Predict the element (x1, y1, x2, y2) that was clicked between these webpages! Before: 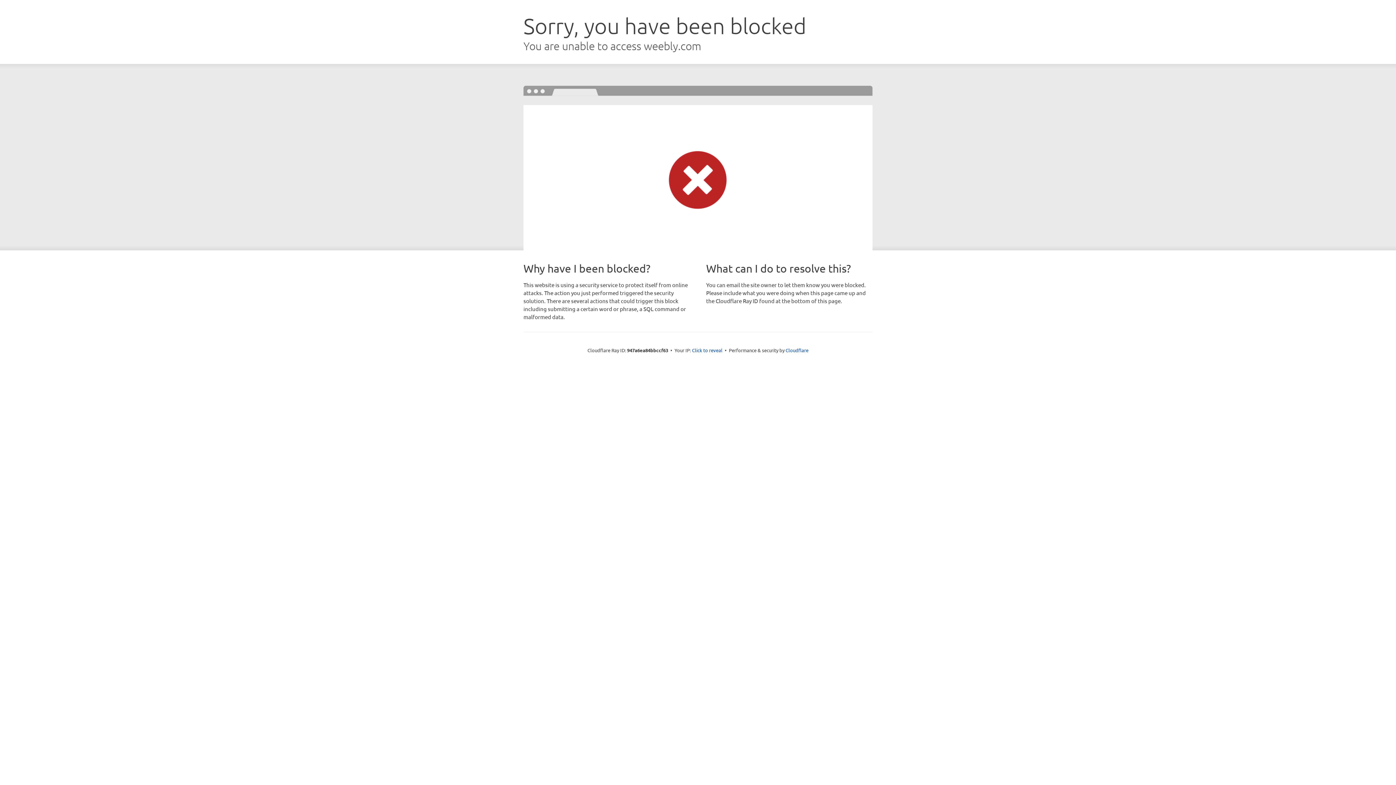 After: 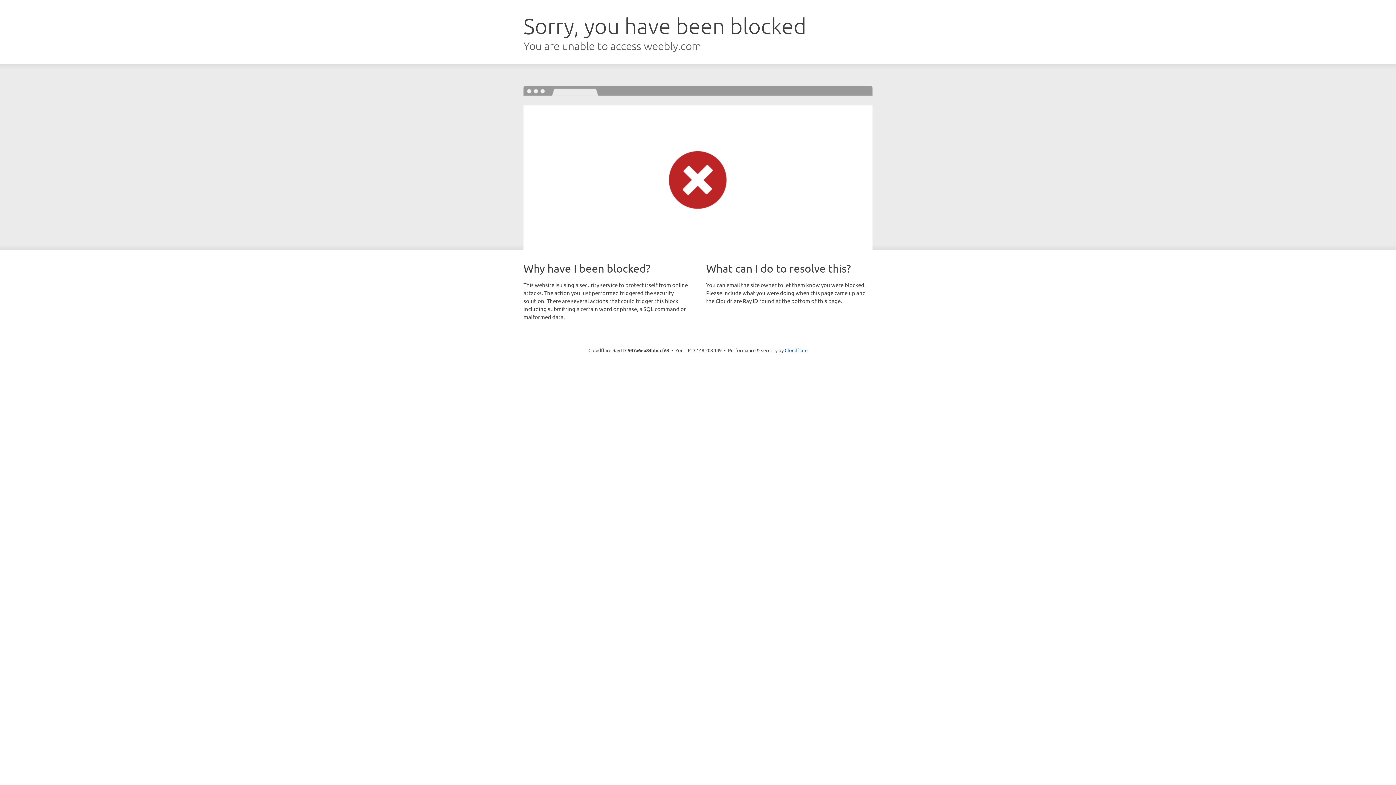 Action: label: Click to reveal bbox: (692, 346, 722, 353)